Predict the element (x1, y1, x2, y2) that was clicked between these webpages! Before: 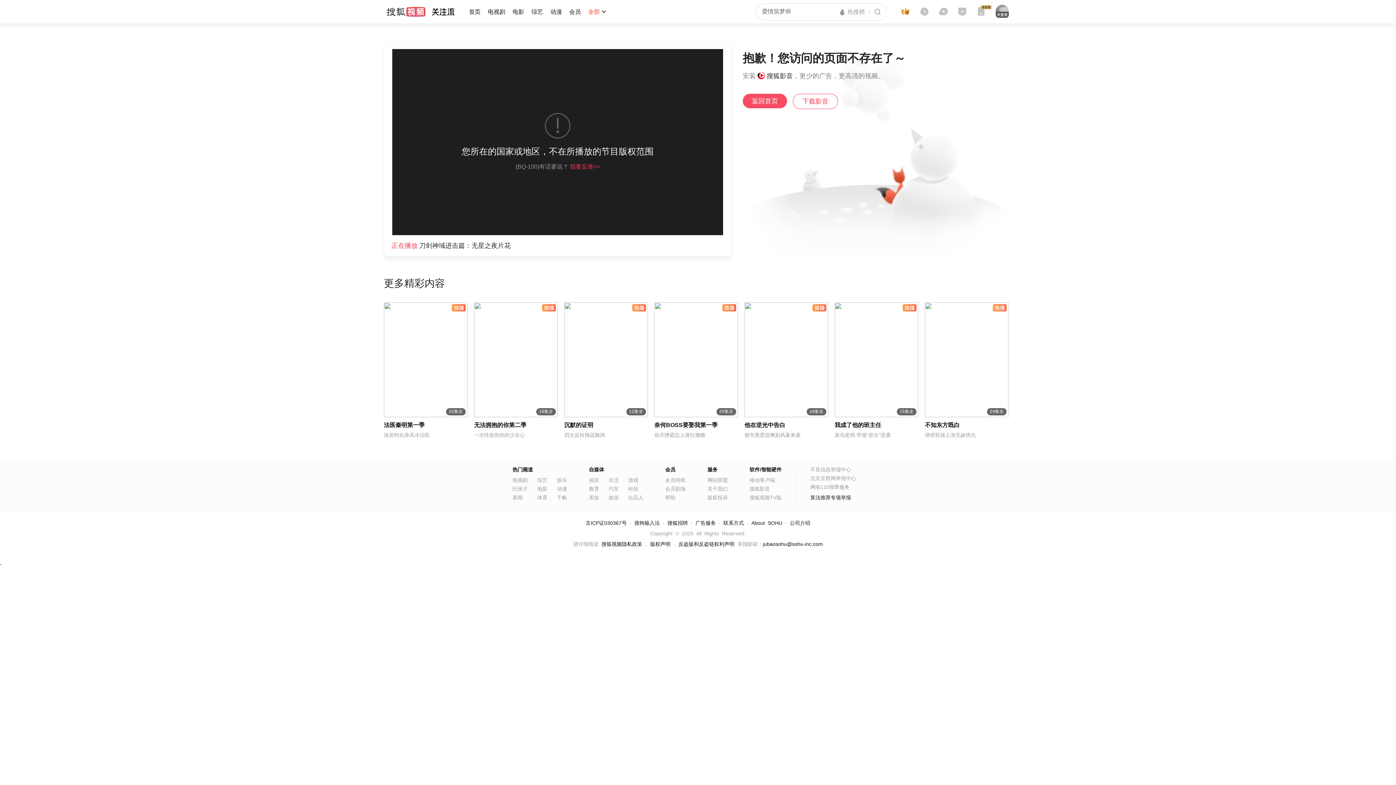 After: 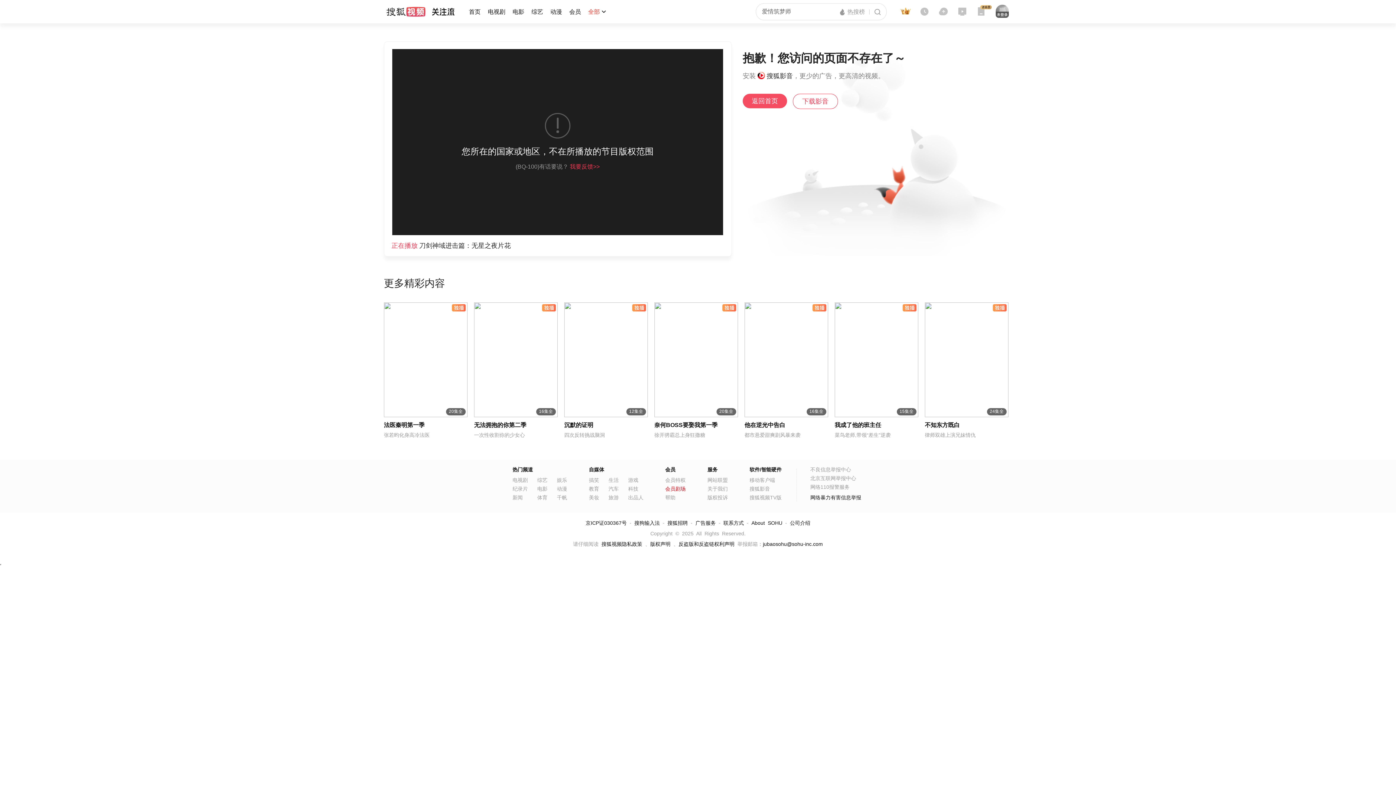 Action: label: 会员剧场 bbox: (665, 486, 685, 492)